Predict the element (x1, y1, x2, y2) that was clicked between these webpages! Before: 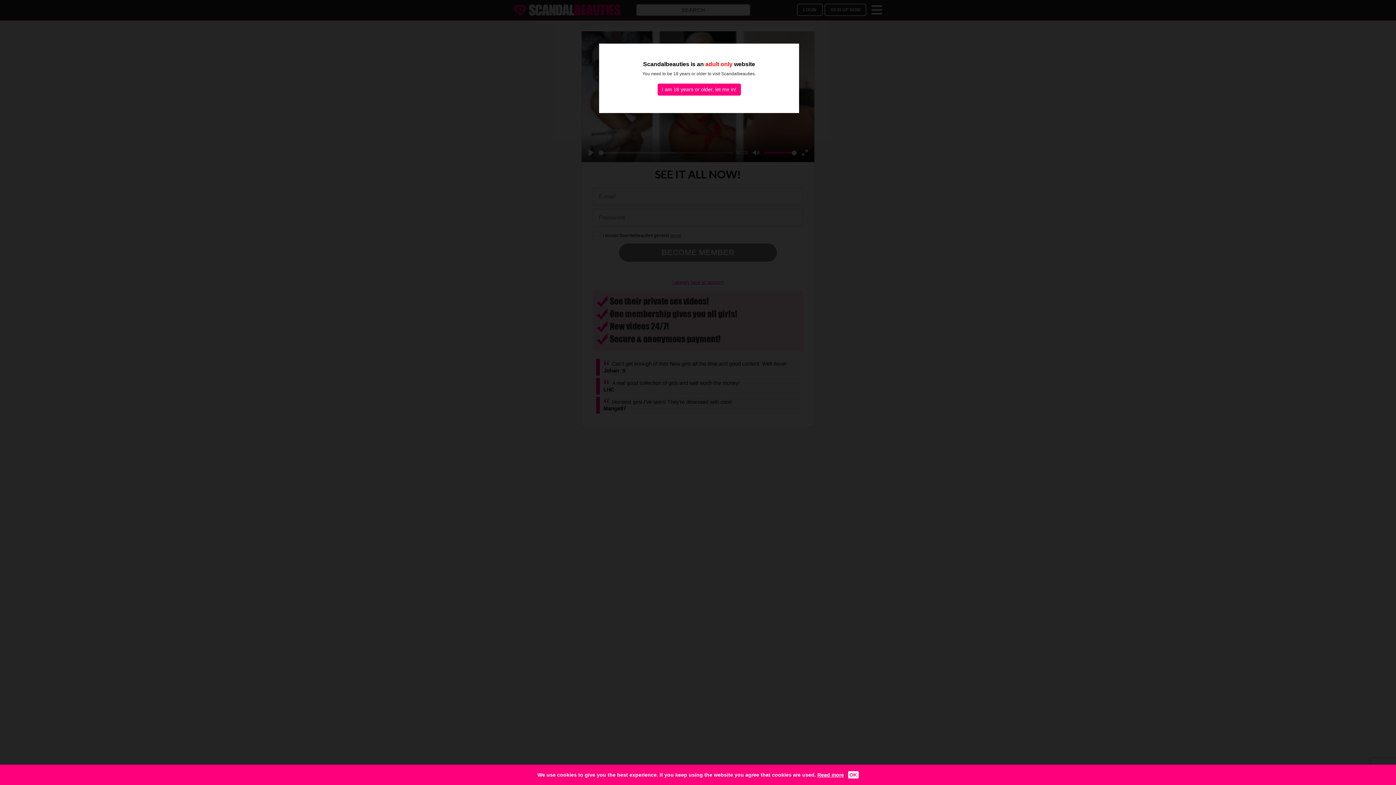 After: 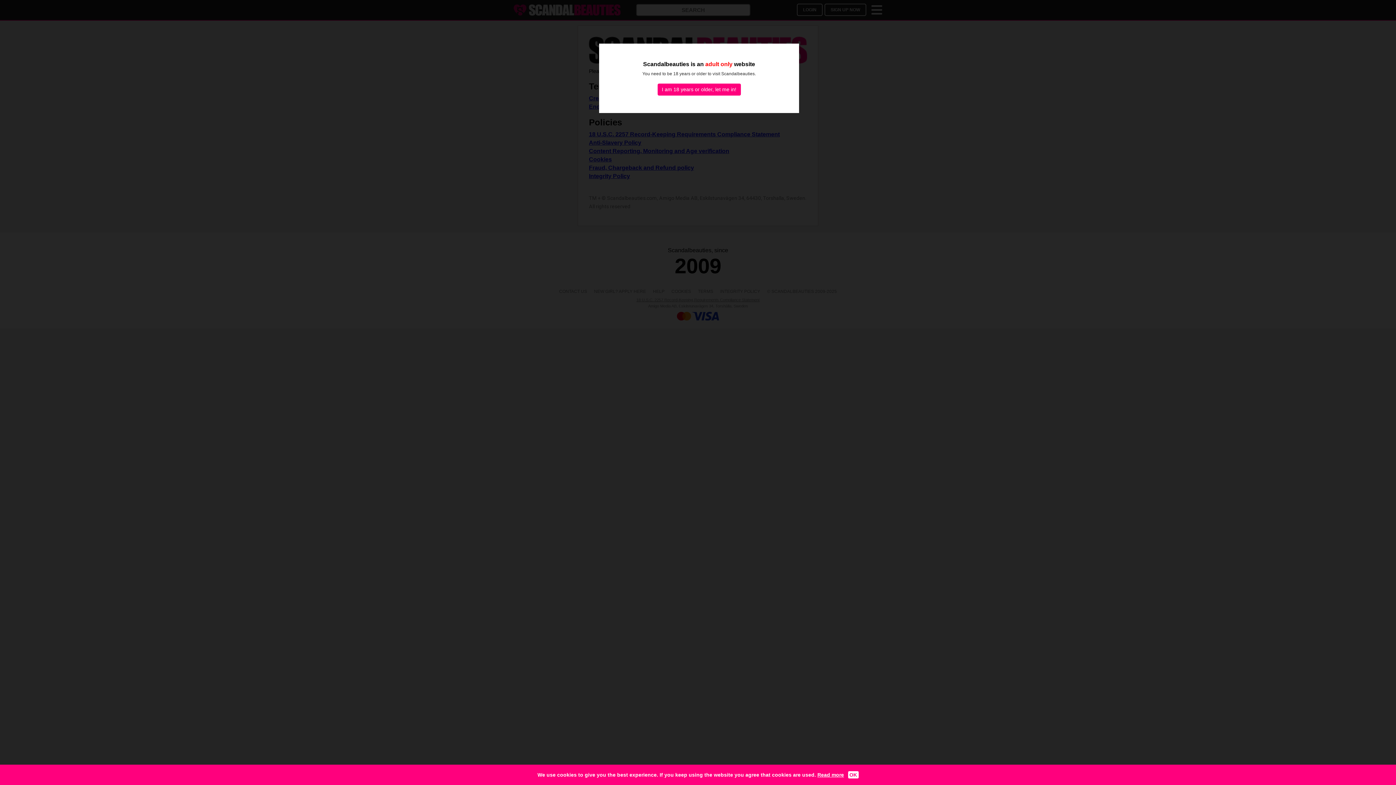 Action: label: Read more bbox: (817, 772, 844, 778)